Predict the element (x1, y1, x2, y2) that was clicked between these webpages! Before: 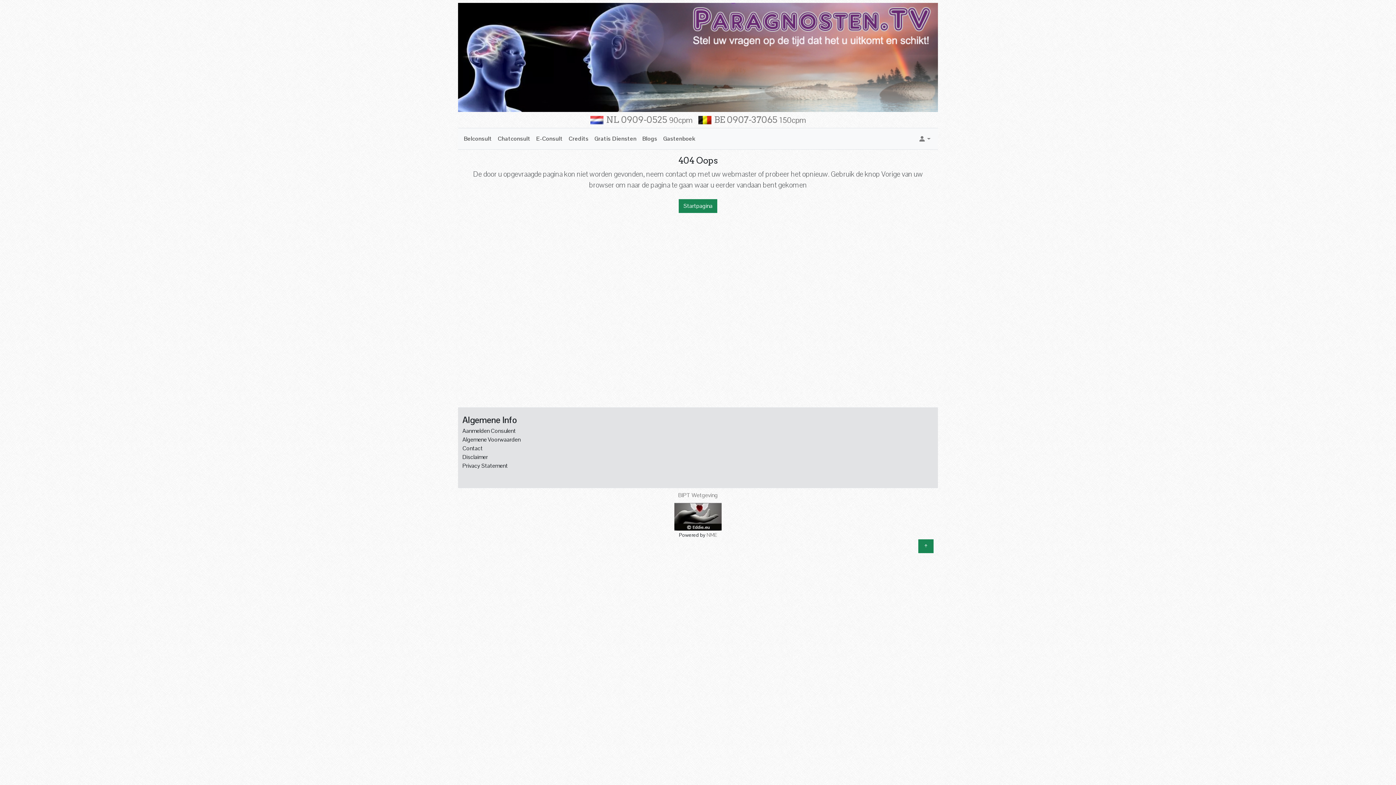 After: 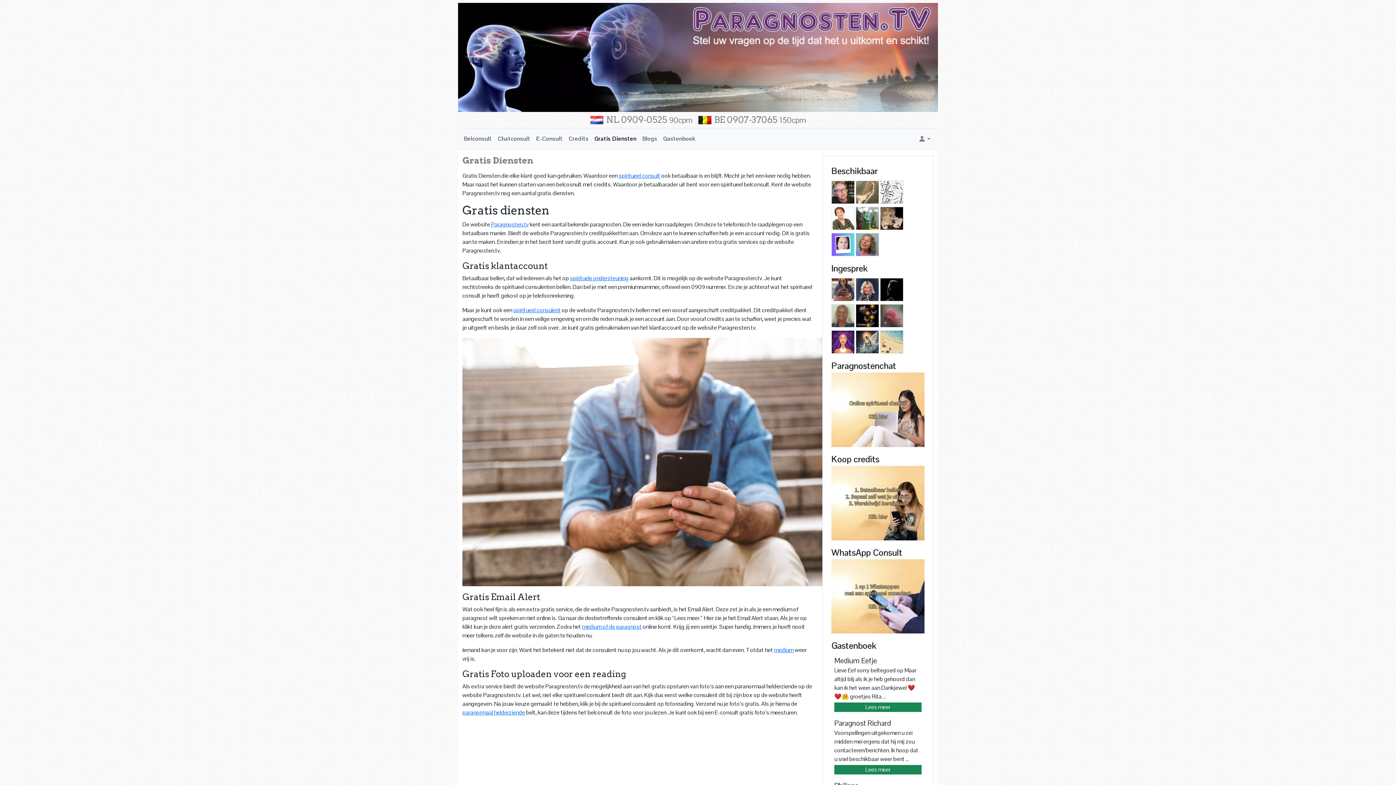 Action: bbox: (591, 131, 639, 146) label: Gratis Diensten